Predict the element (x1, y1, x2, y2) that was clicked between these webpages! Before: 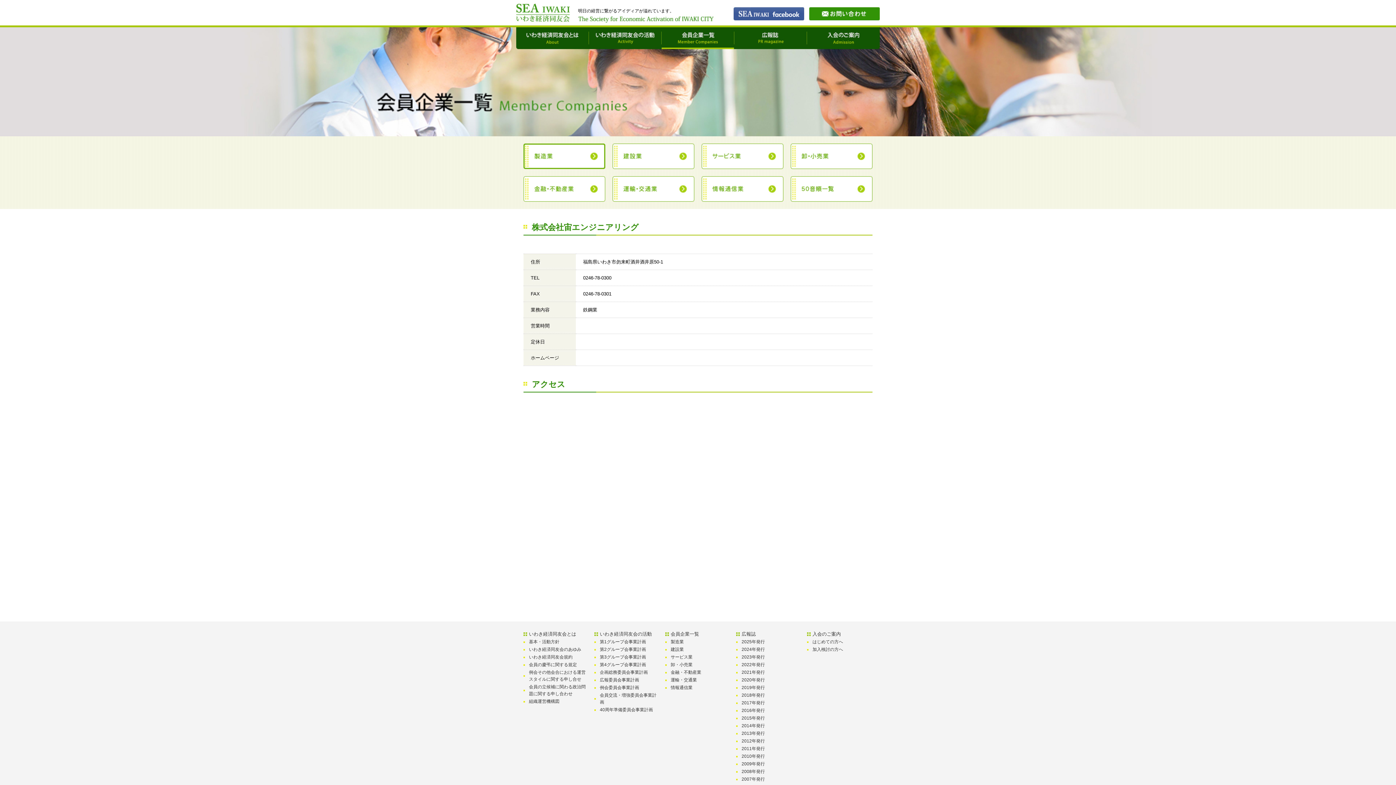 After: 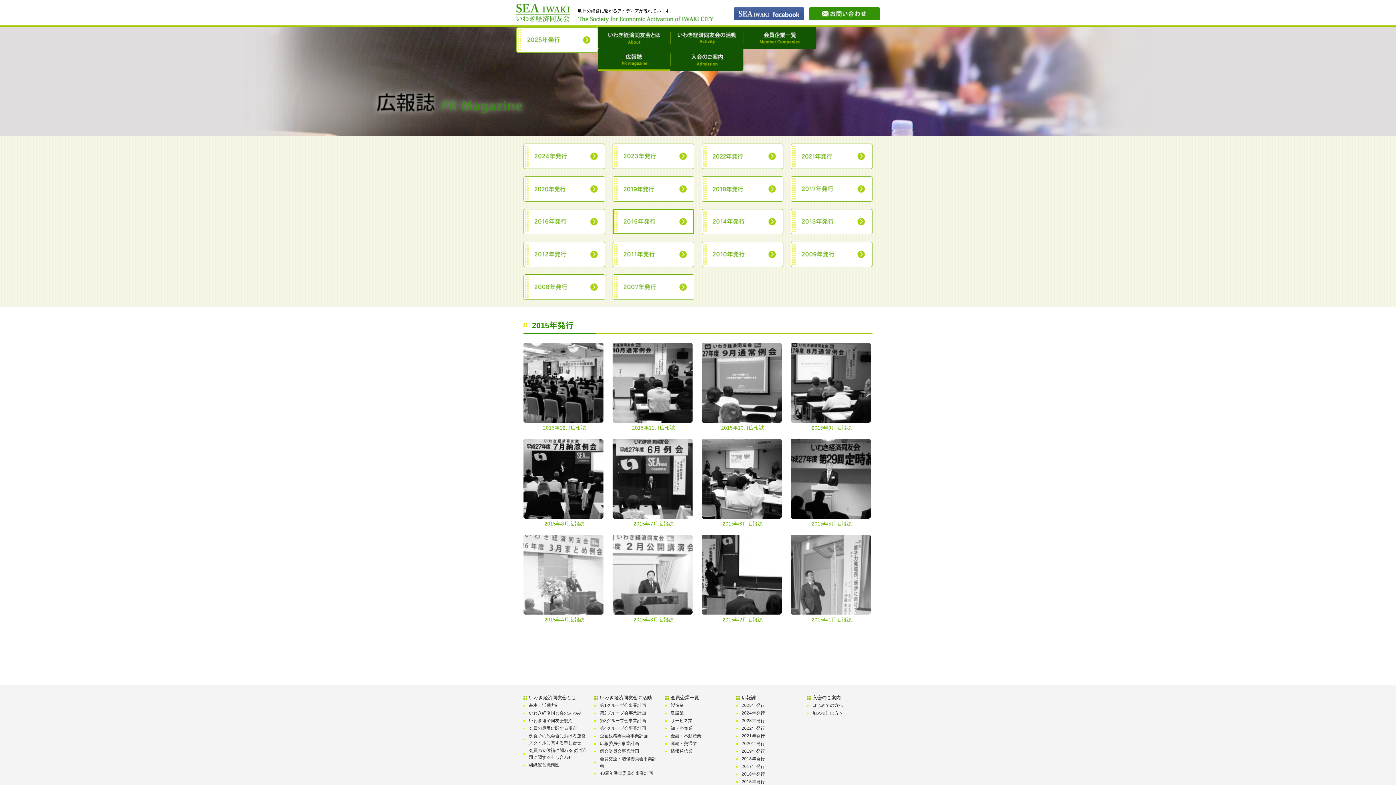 Action: bbox: (741, 716, 765, 721) label: 2015年発行